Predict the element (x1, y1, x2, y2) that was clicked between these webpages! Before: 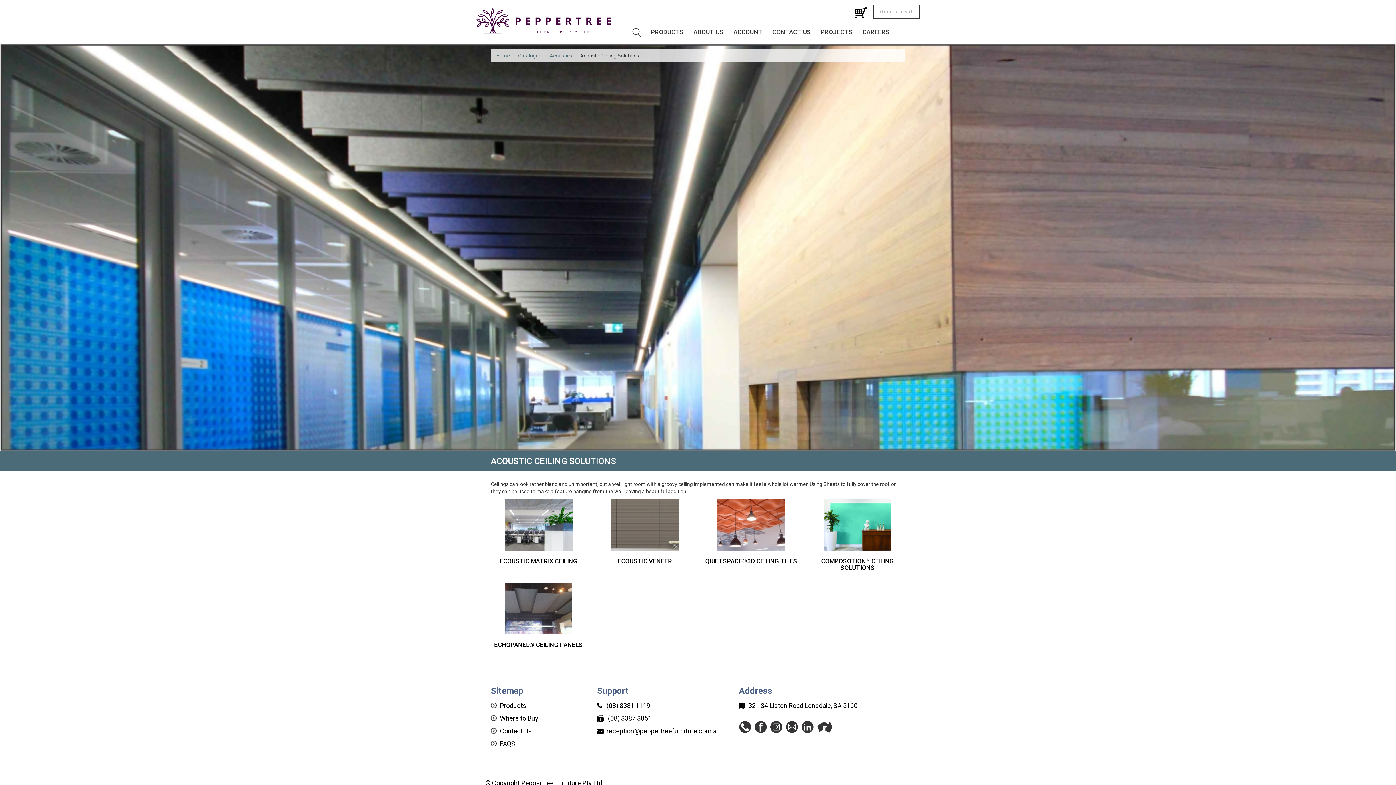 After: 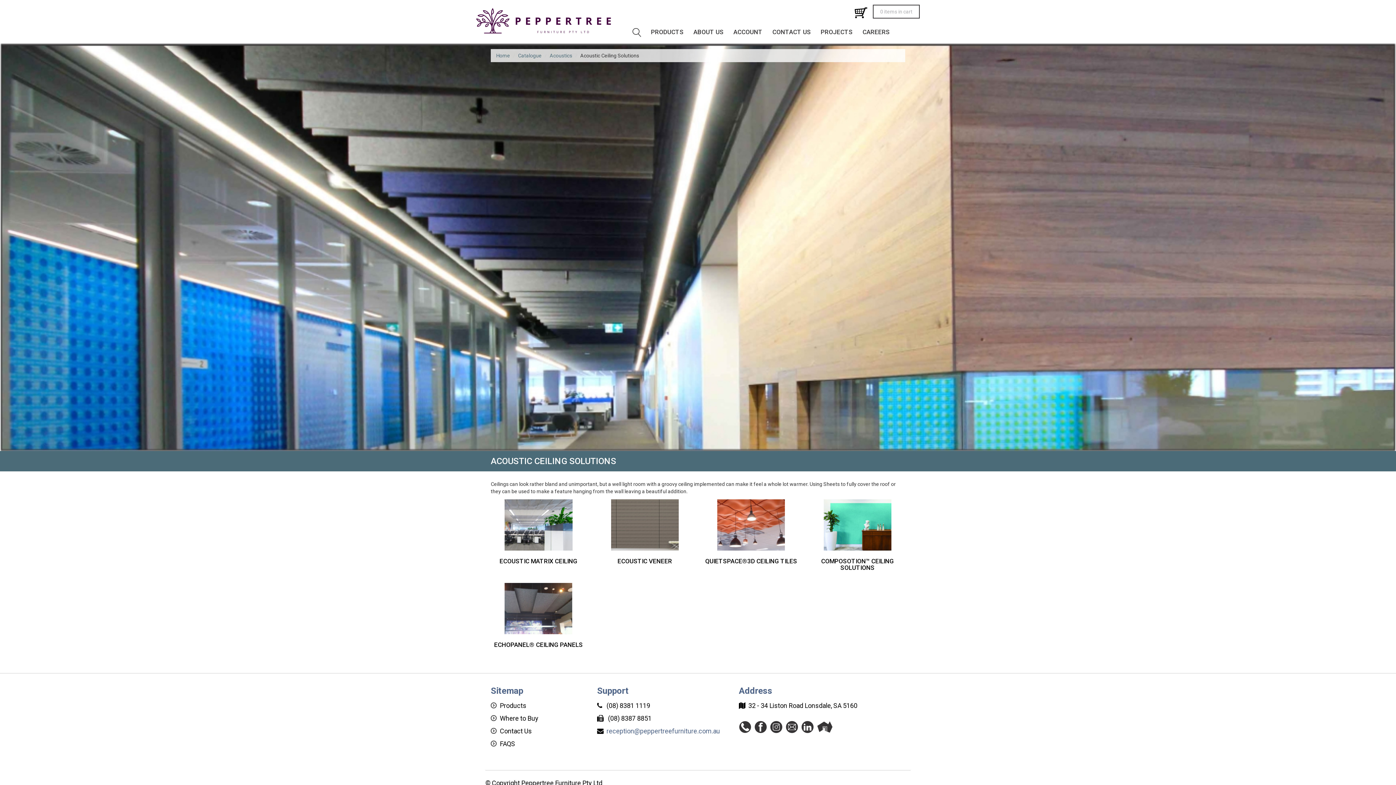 Action: bbox: (606, 727, 720, 736) label: reception@peppertreefurniture.com.au